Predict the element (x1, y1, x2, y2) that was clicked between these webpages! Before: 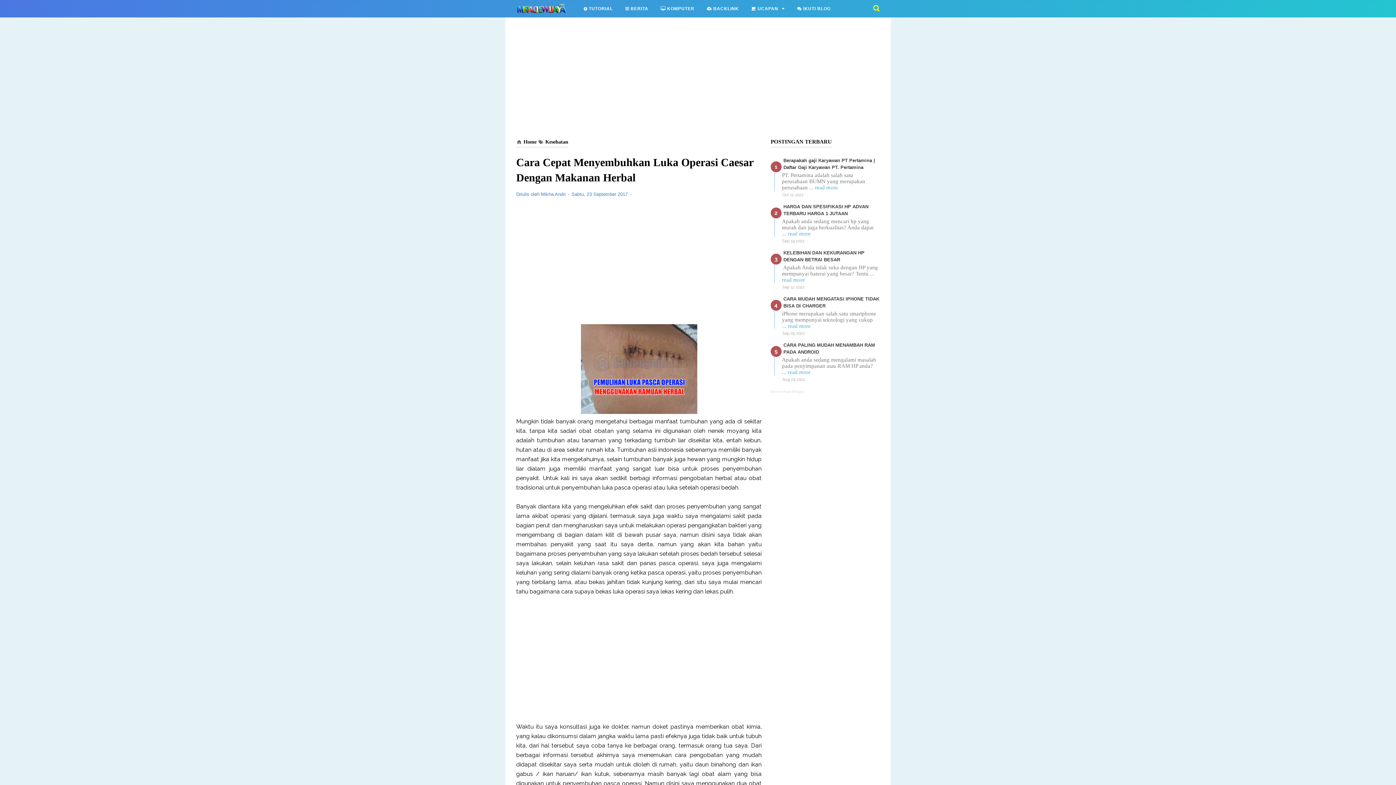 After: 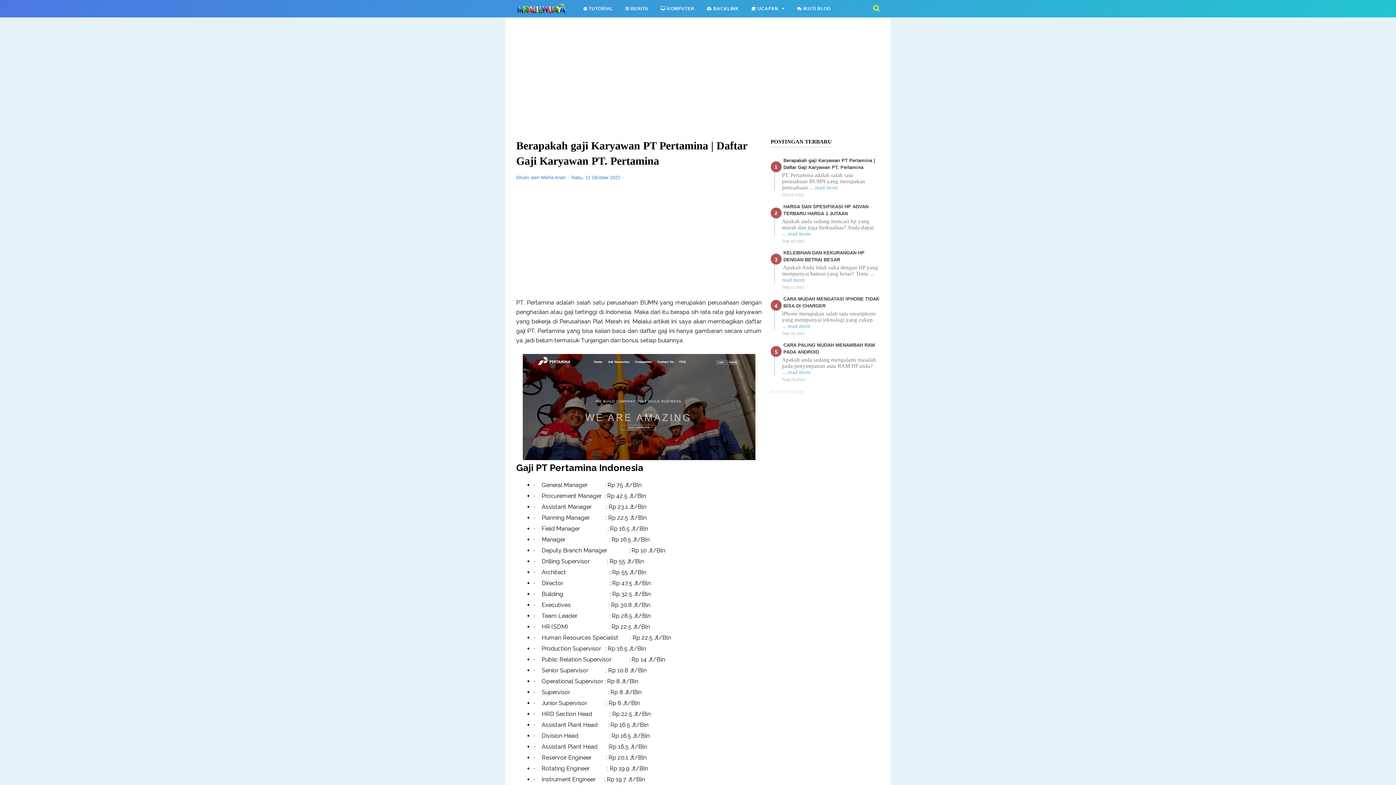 Action: label: ... read more bbox: (809, 184, 838, 190)